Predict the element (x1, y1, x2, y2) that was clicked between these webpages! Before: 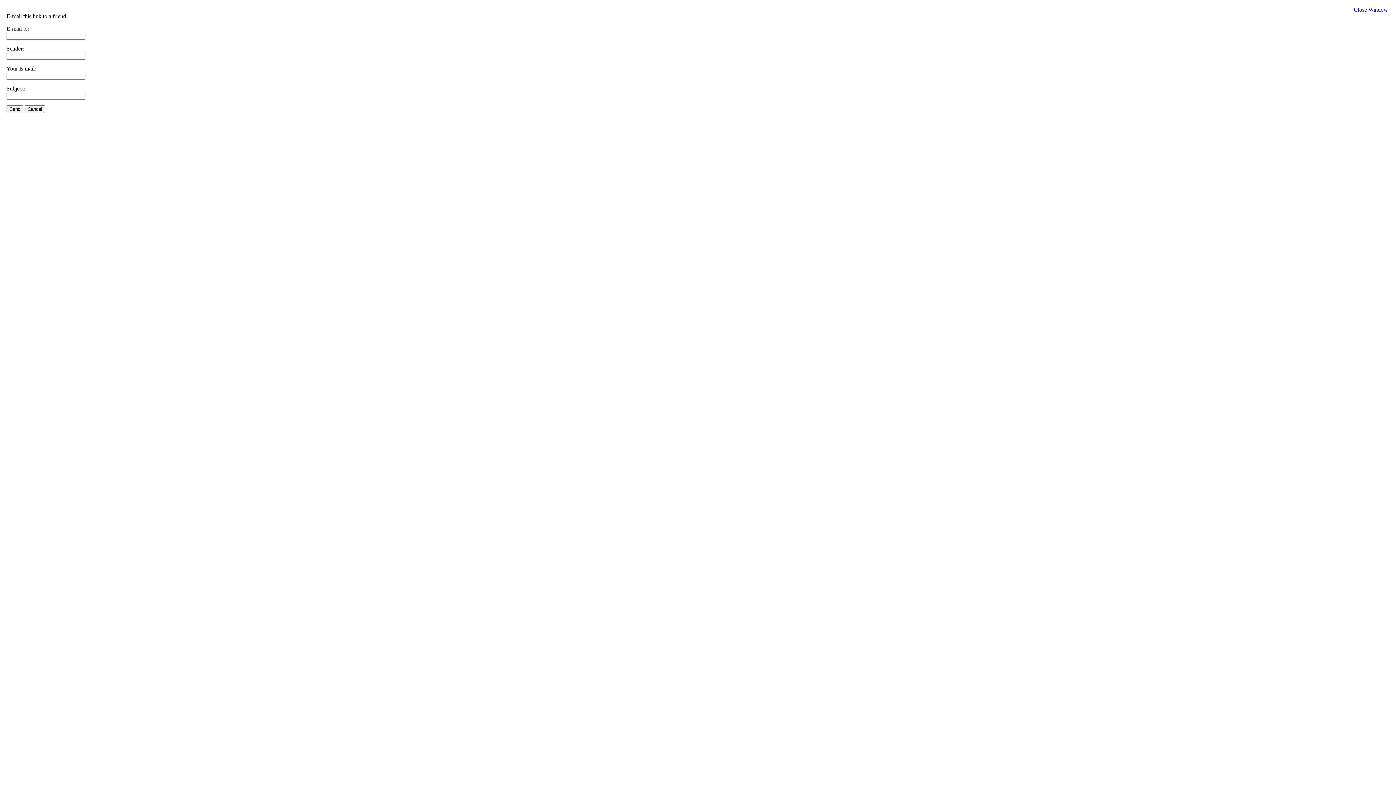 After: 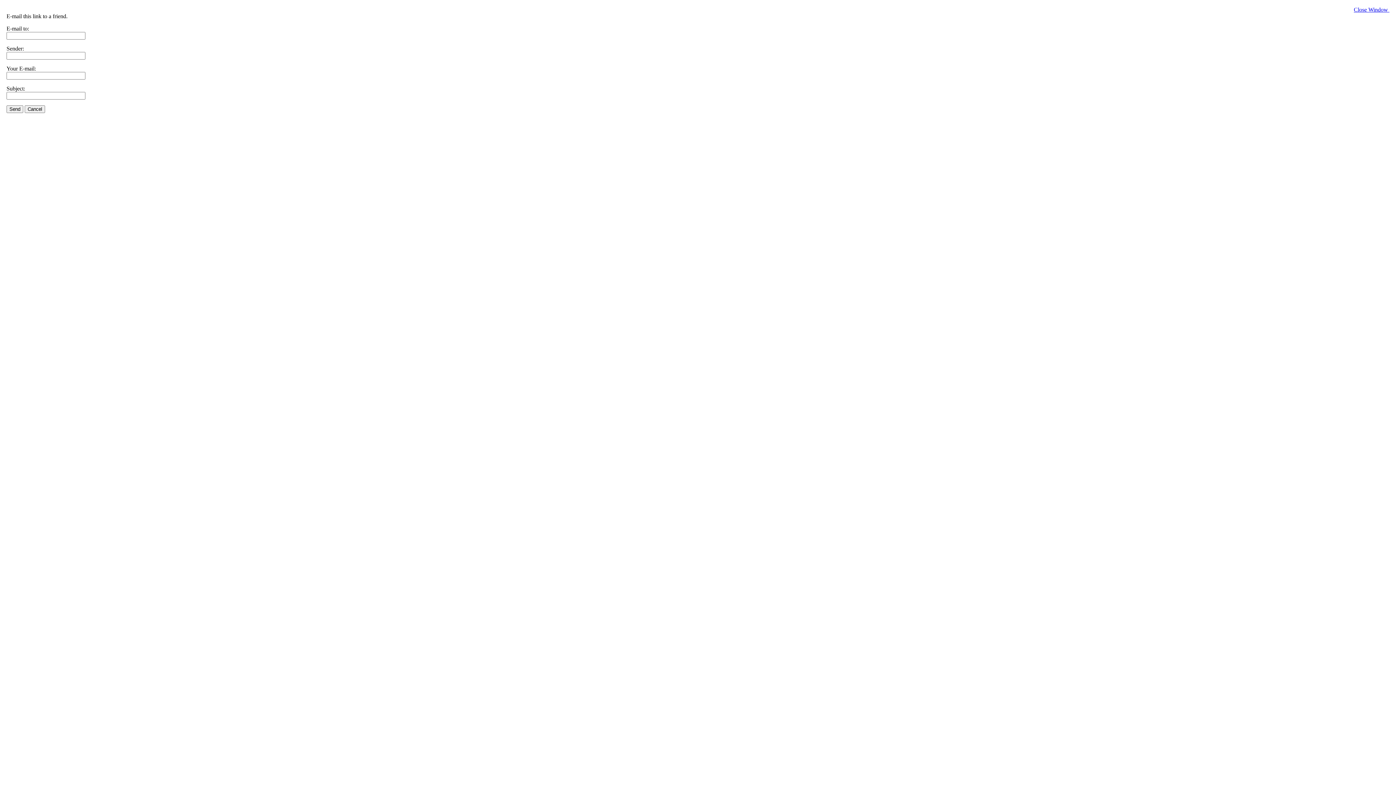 Action: label: Close Window  bbox: (1354, 6, 1389, 12)